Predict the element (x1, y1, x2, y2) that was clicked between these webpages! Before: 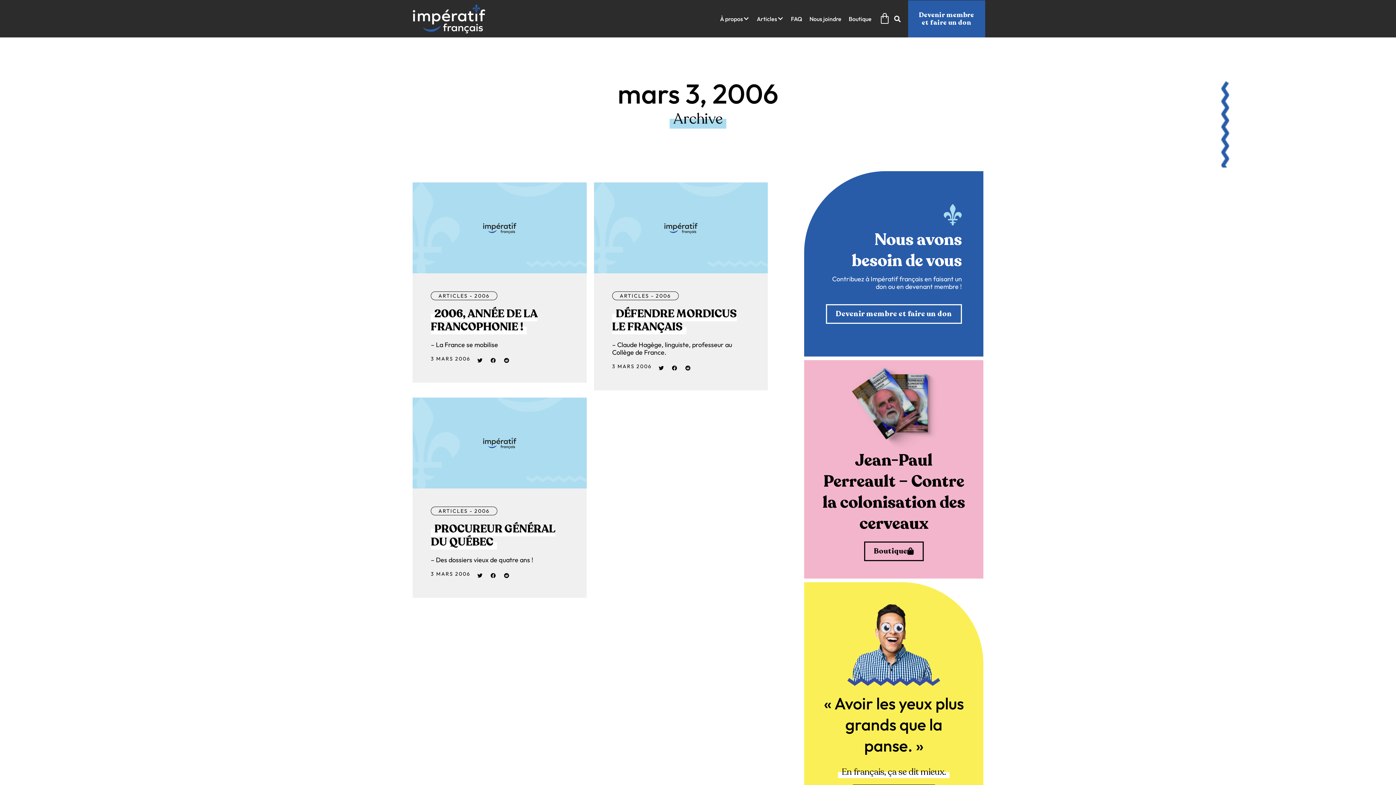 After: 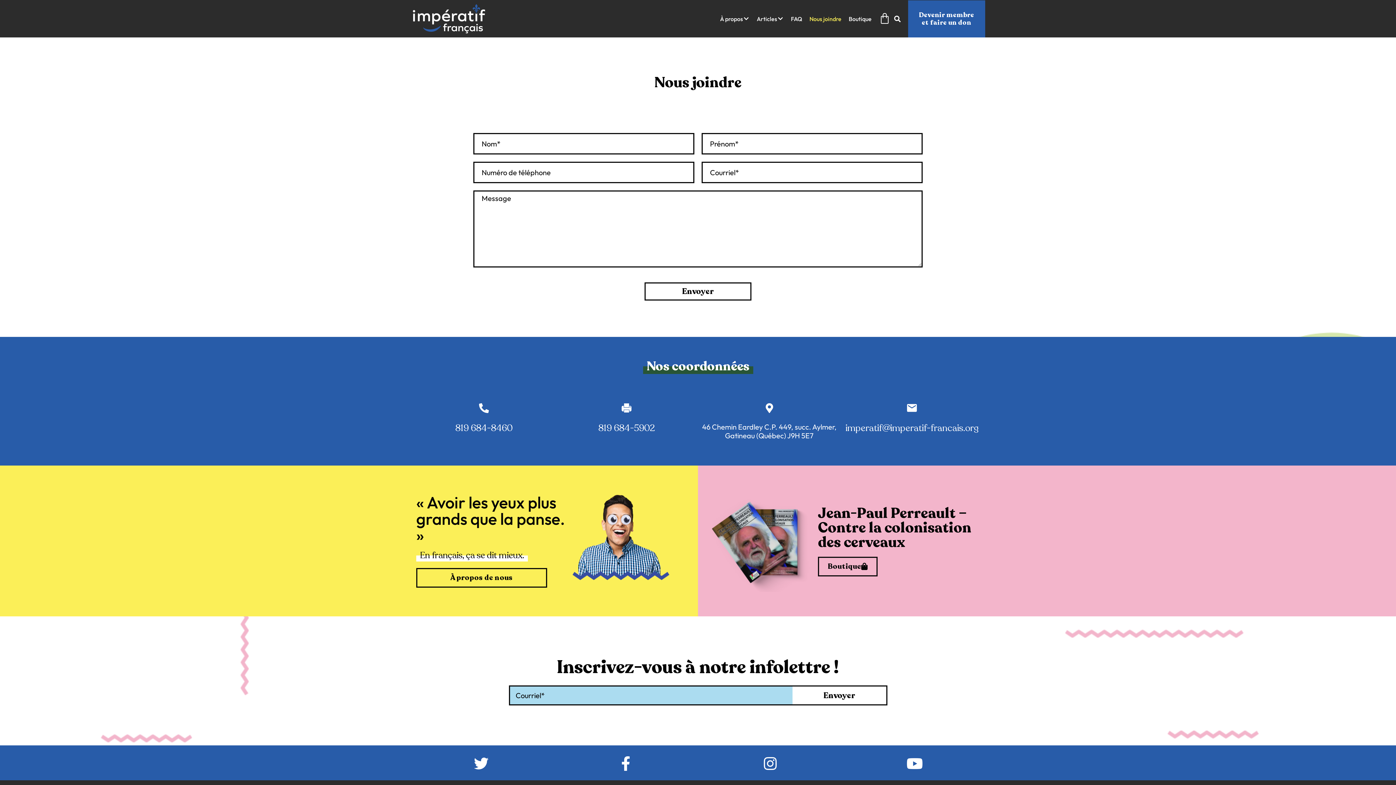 Action: label: Nous joindre bbox: (809, 14, 841, 23)